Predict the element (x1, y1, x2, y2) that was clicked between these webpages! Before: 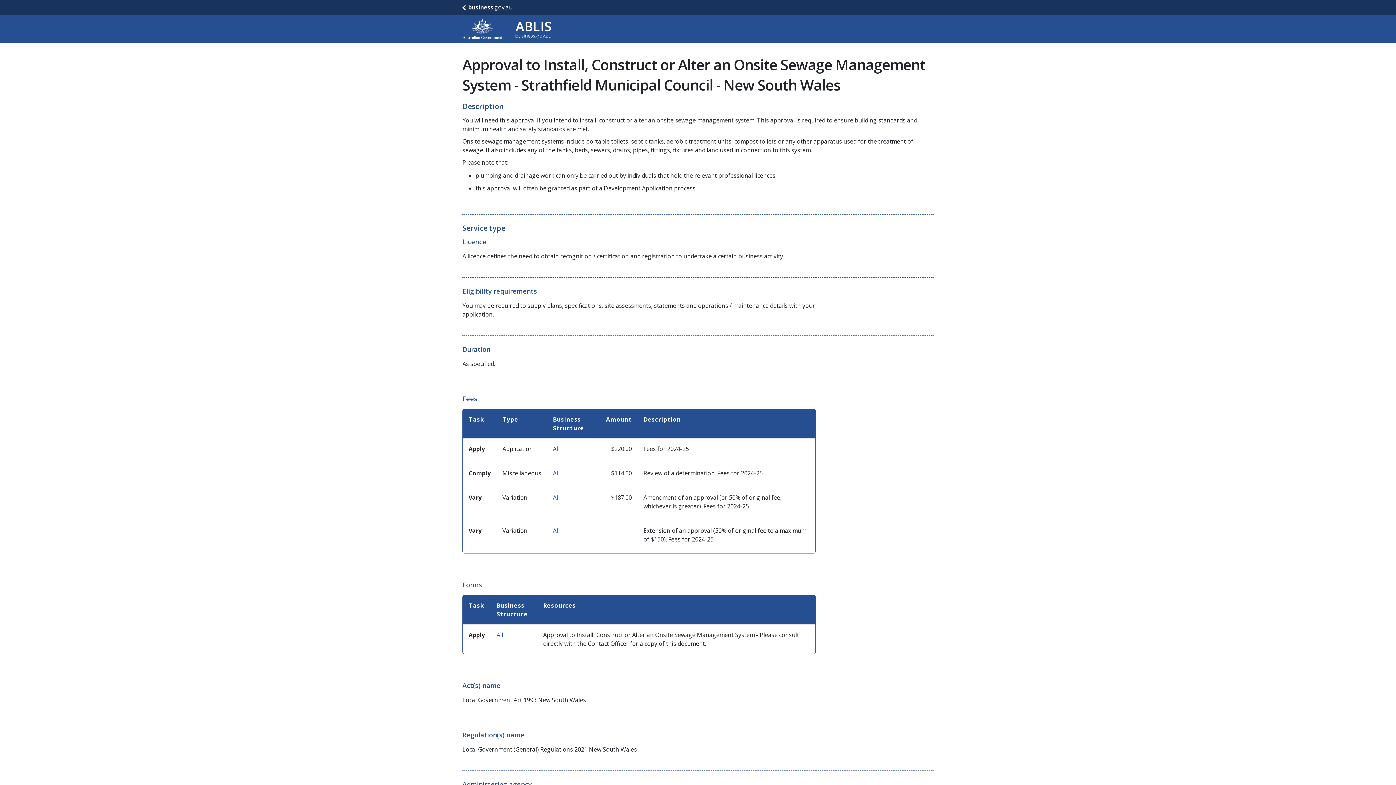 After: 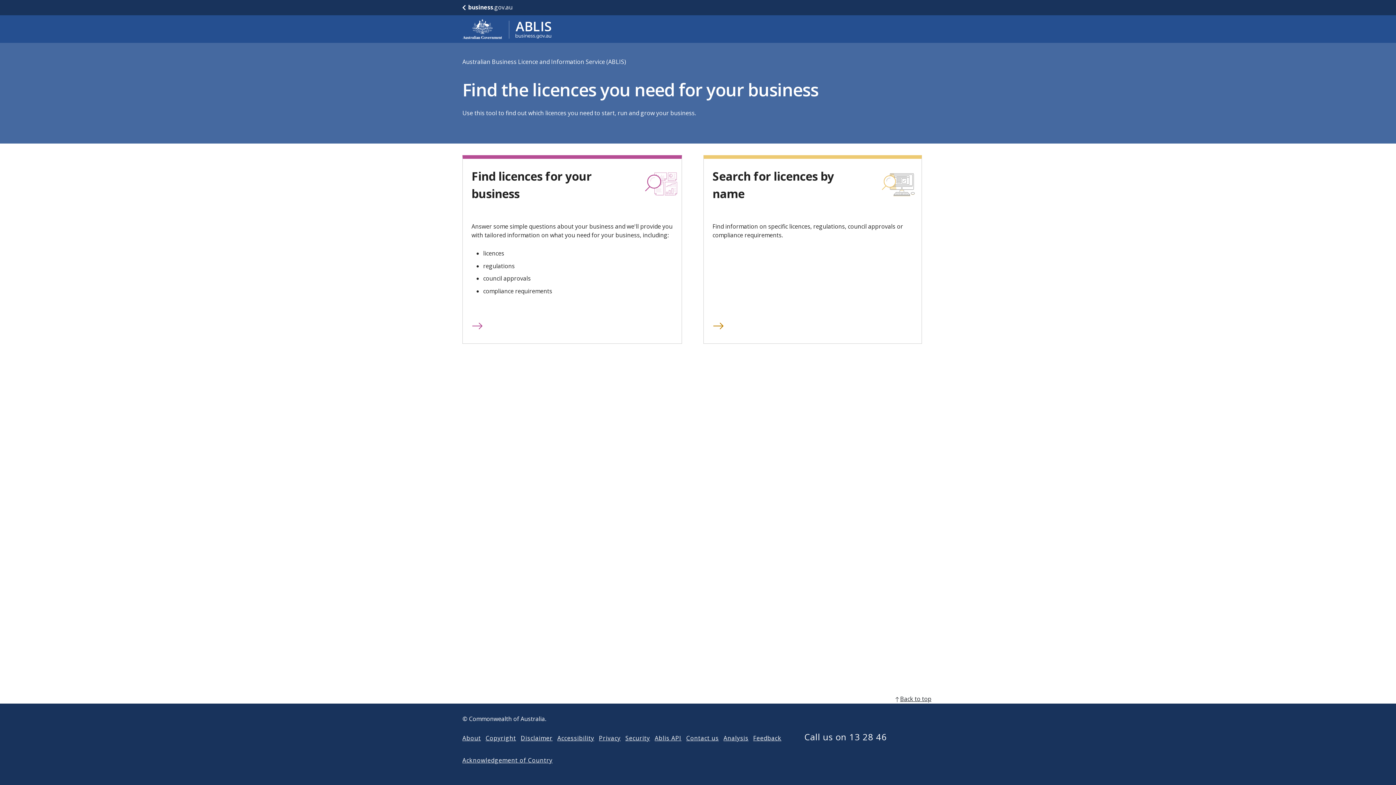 Action: bbox: (462, 18, 552, 39) label: Go to ABLIS home